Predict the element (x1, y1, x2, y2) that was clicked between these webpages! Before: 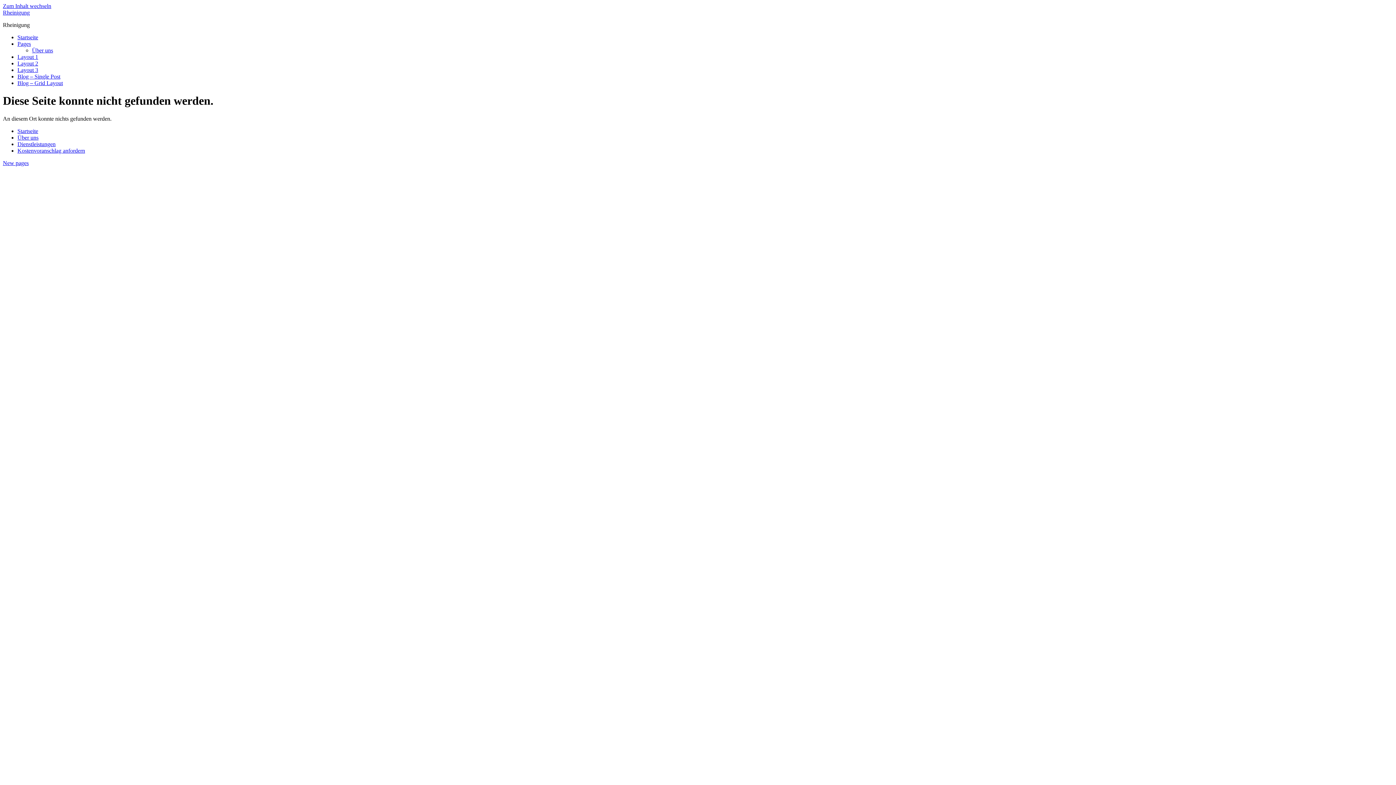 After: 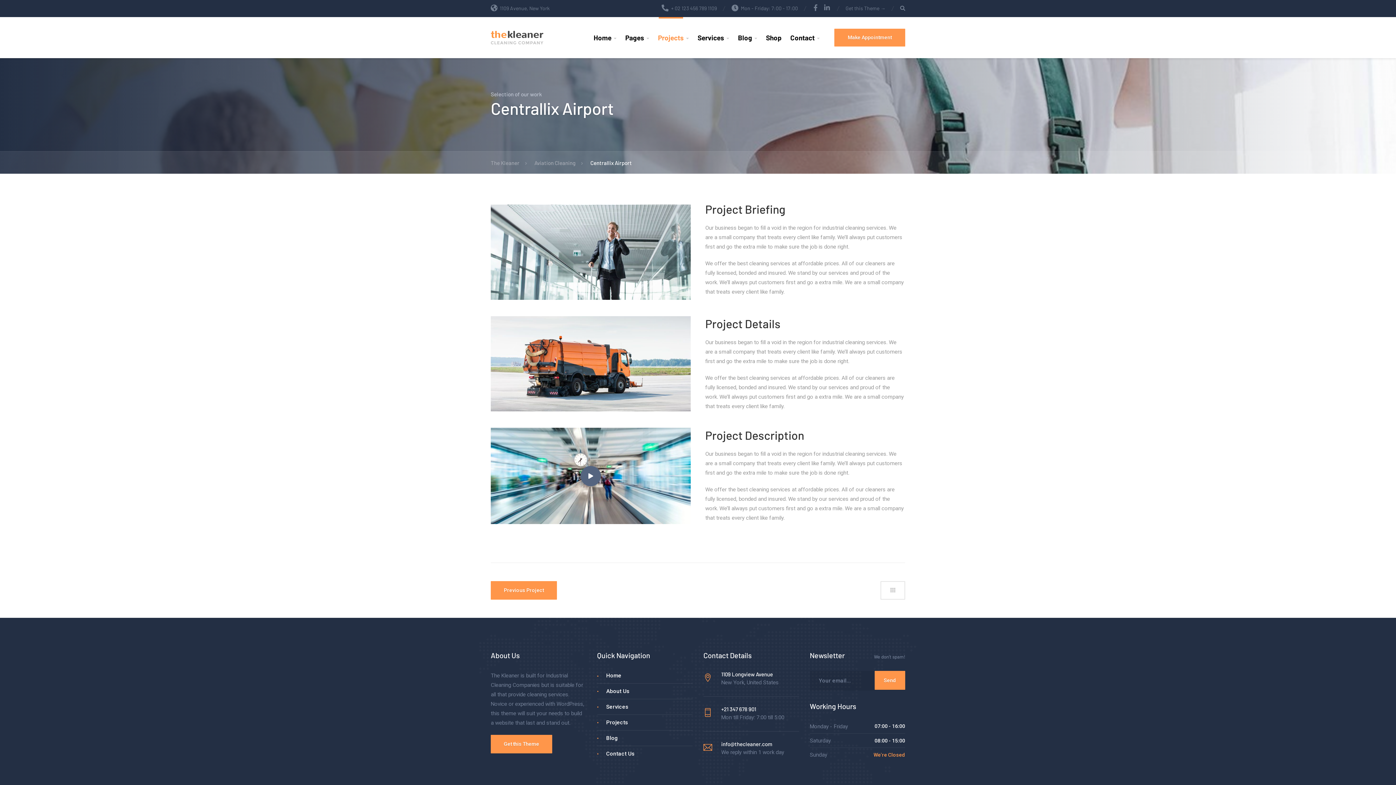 Action: label: Layout 1 bbox: (17, 53, 38, 60)